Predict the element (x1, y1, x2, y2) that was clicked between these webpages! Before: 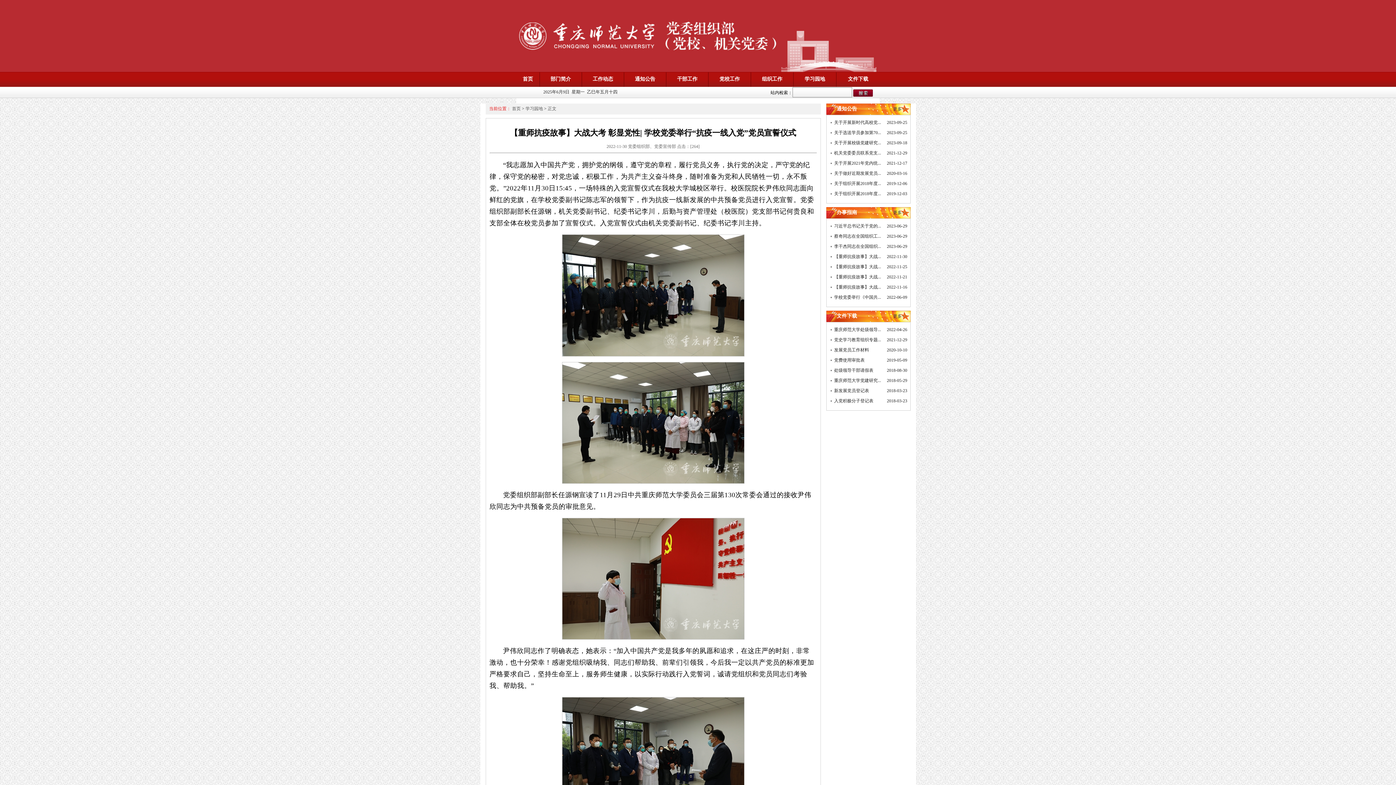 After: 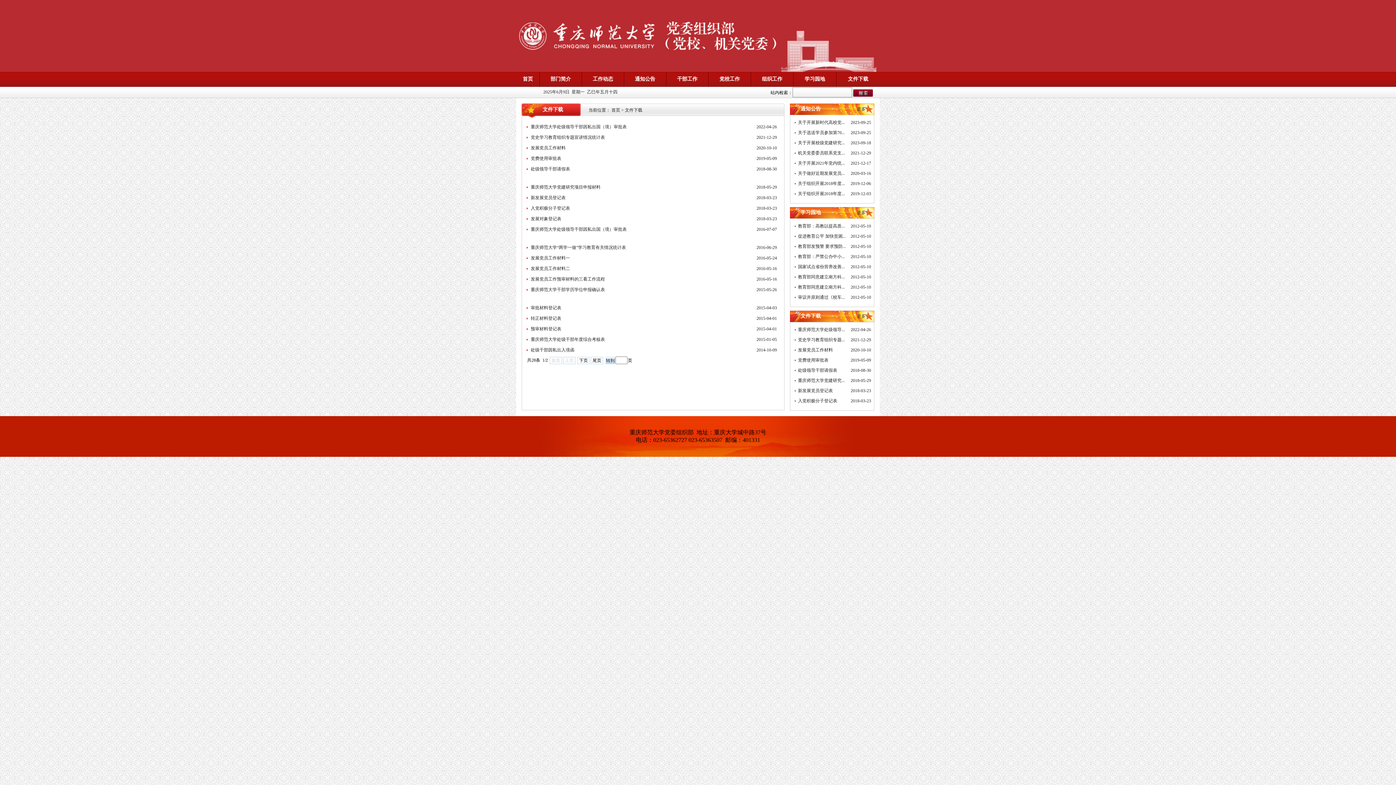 Action: bbox: (893, 313, 907, 318) label: 更多>>